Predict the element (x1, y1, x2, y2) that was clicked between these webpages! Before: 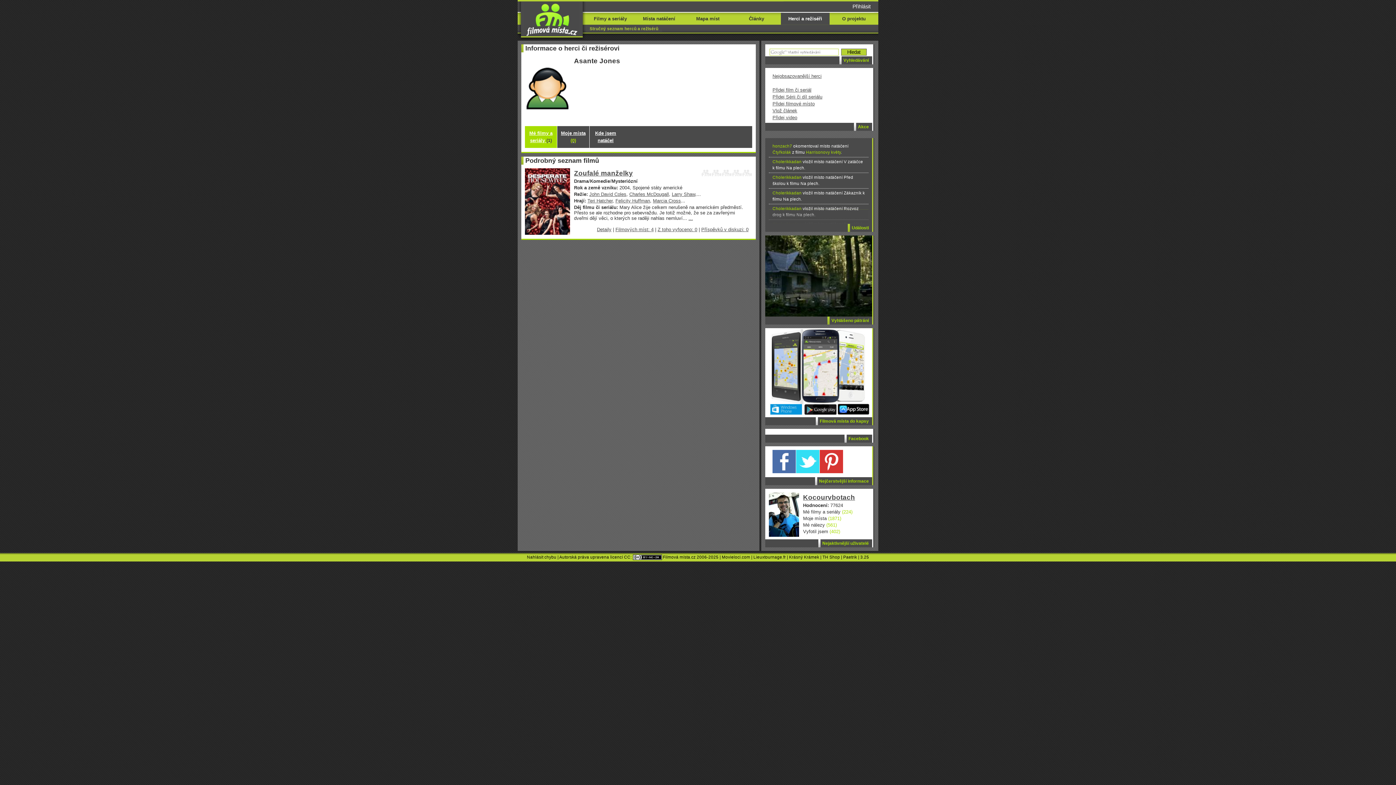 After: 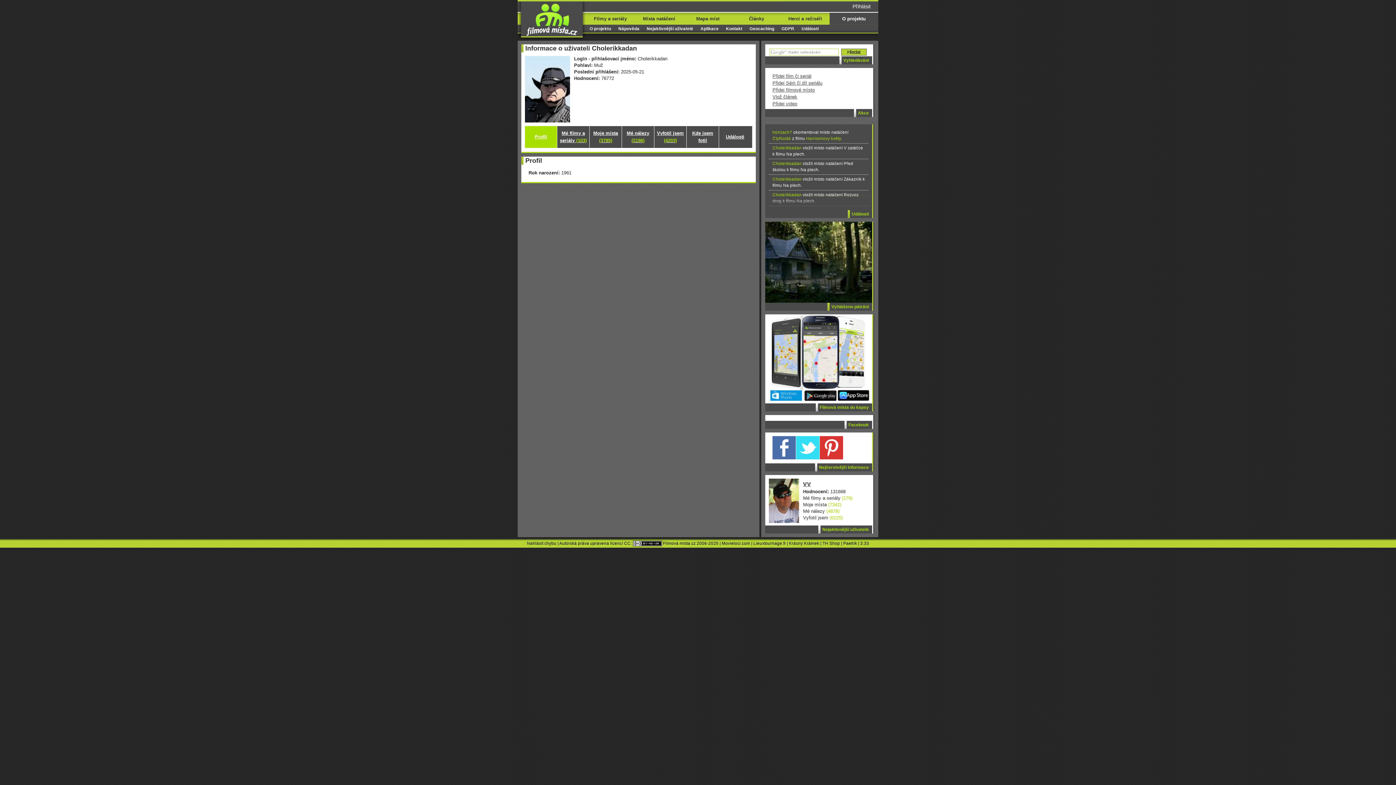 Action: bbox: (772, 190, 801, 195) label: Cholerikkadan